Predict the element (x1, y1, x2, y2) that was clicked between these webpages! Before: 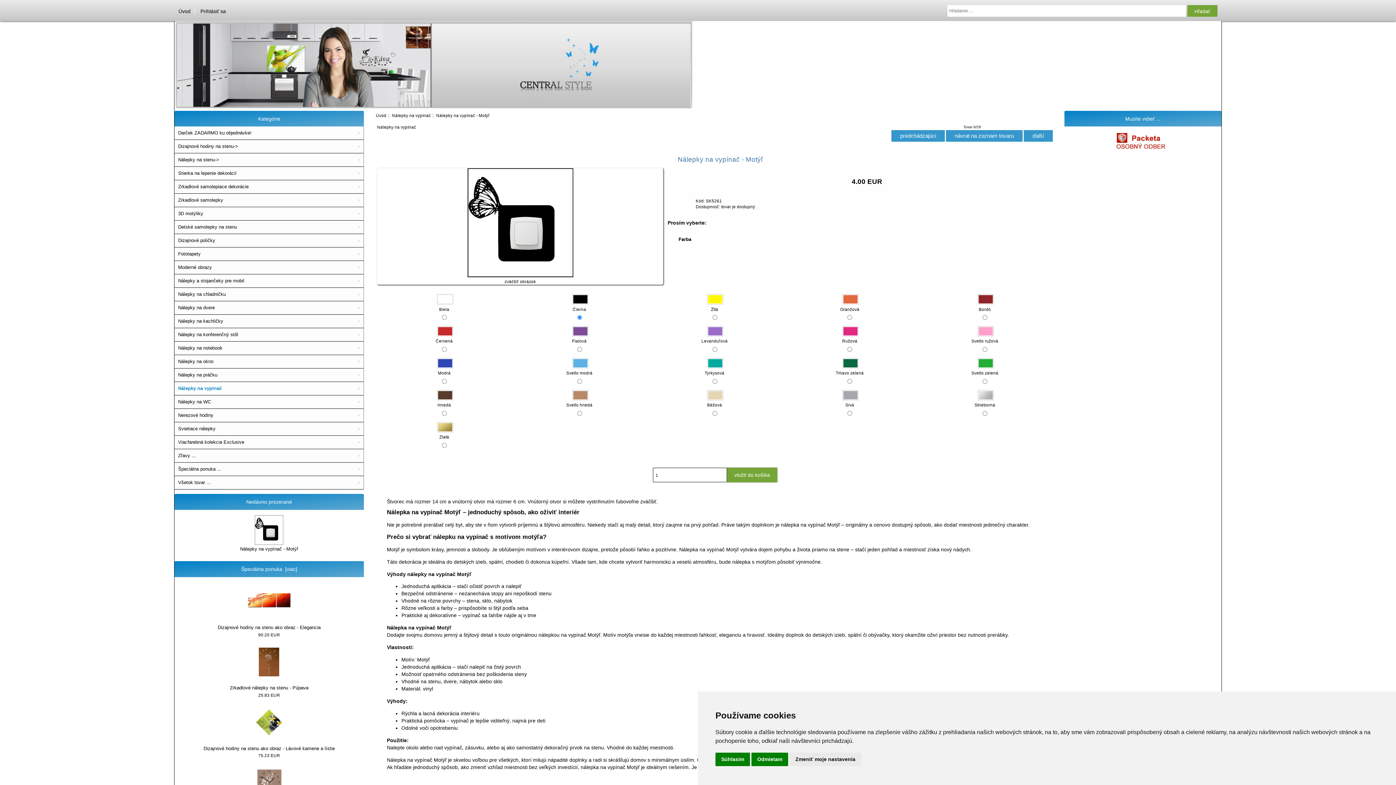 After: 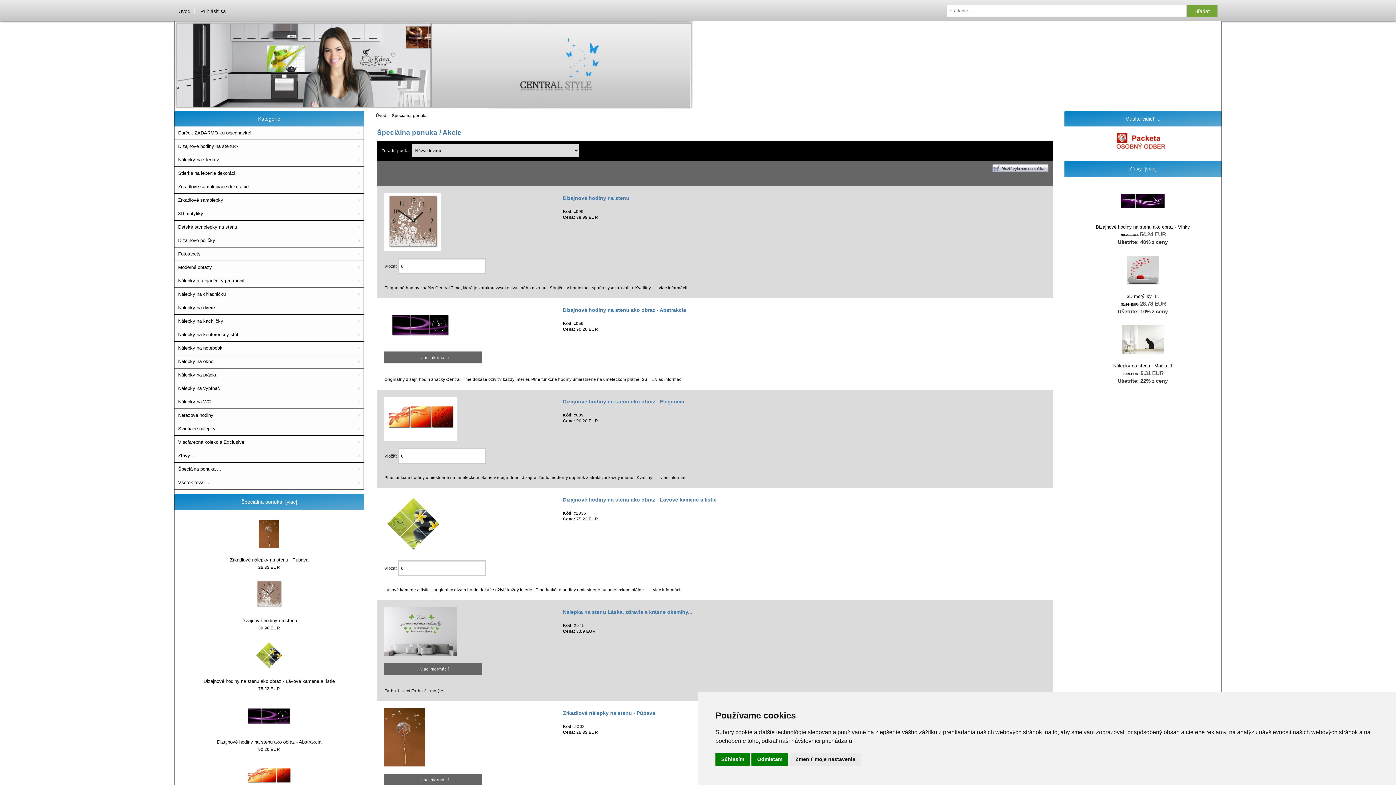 Action: bbox: (241, 566, 297, 572) label: Špeciálna ponuka  [viac]